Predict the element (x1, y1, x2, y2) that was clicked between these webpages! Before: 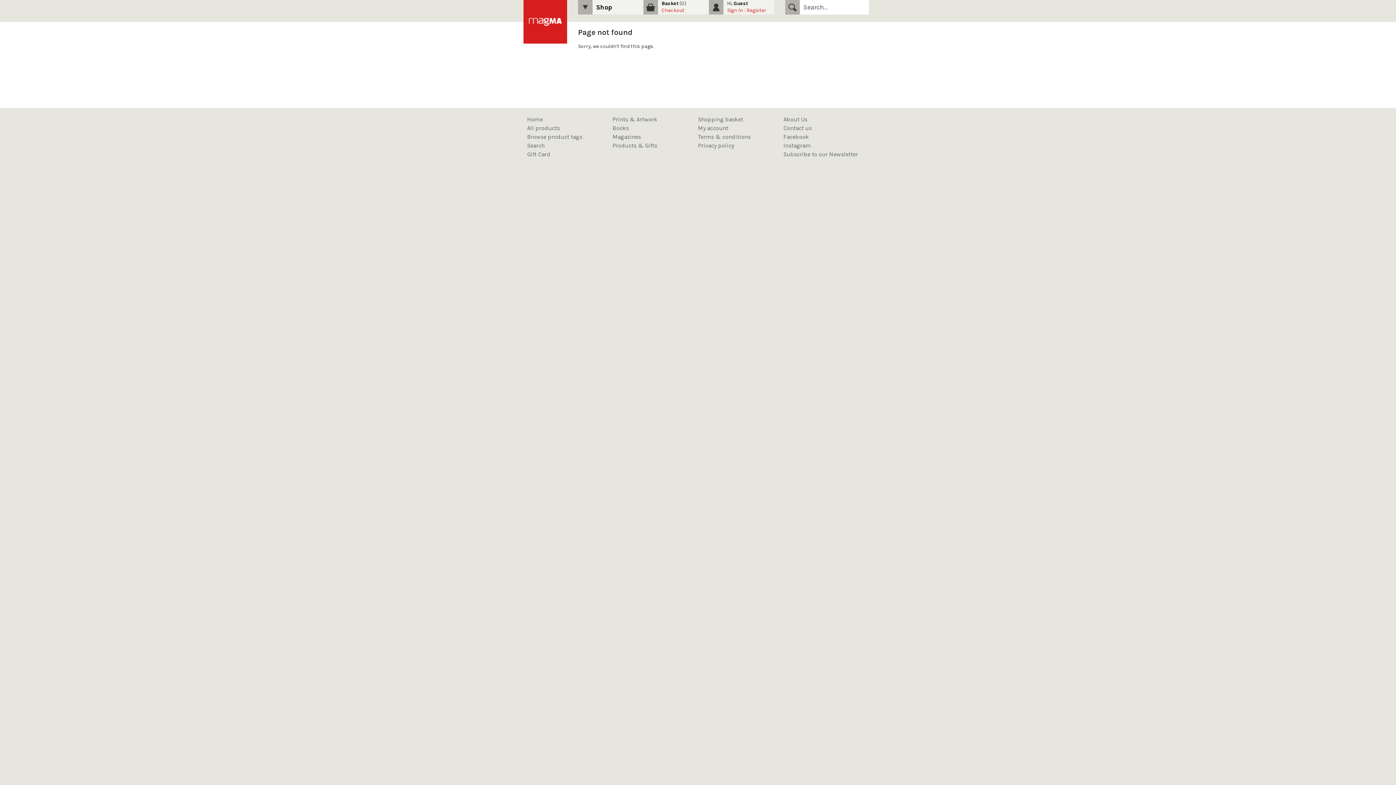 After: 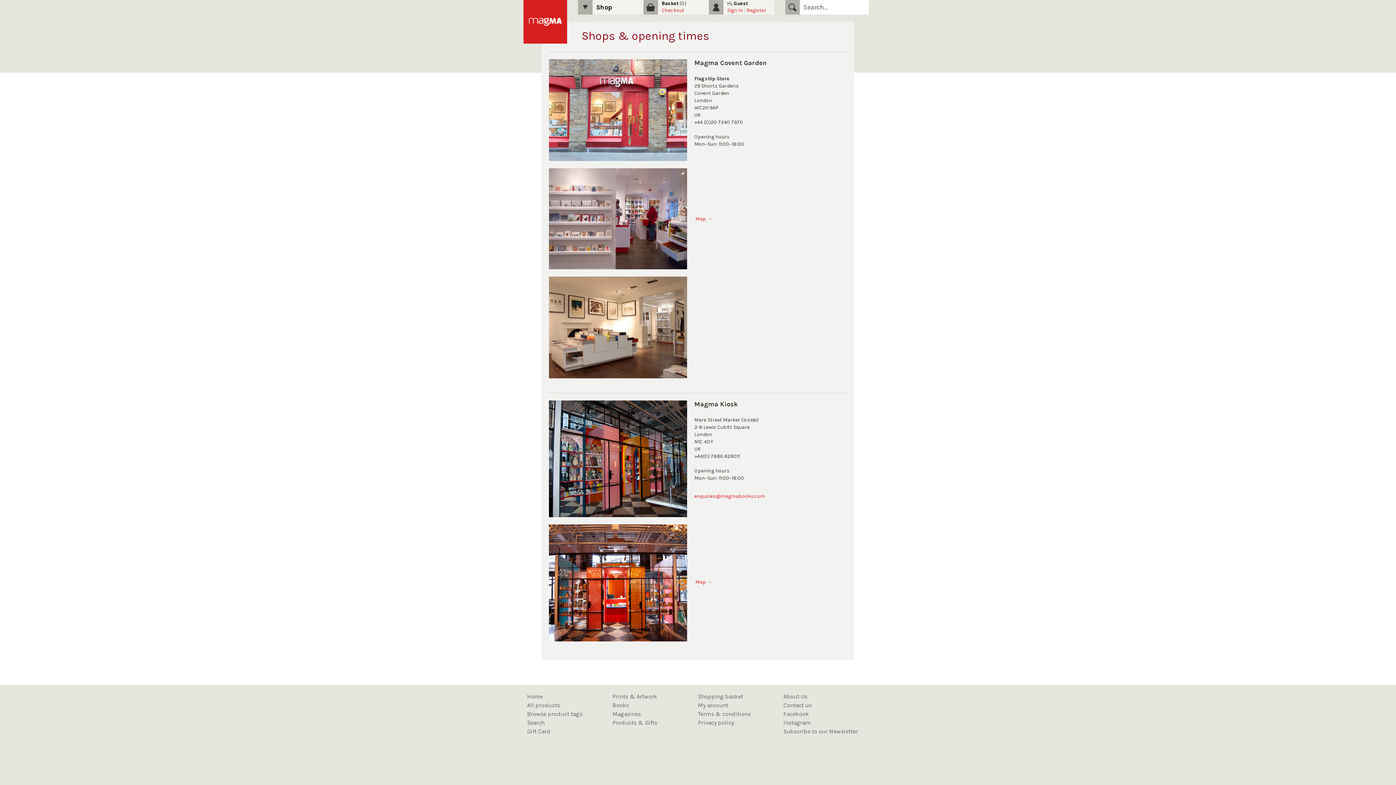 Action: bbox: (783, 124, 812, 131) label: Contact us